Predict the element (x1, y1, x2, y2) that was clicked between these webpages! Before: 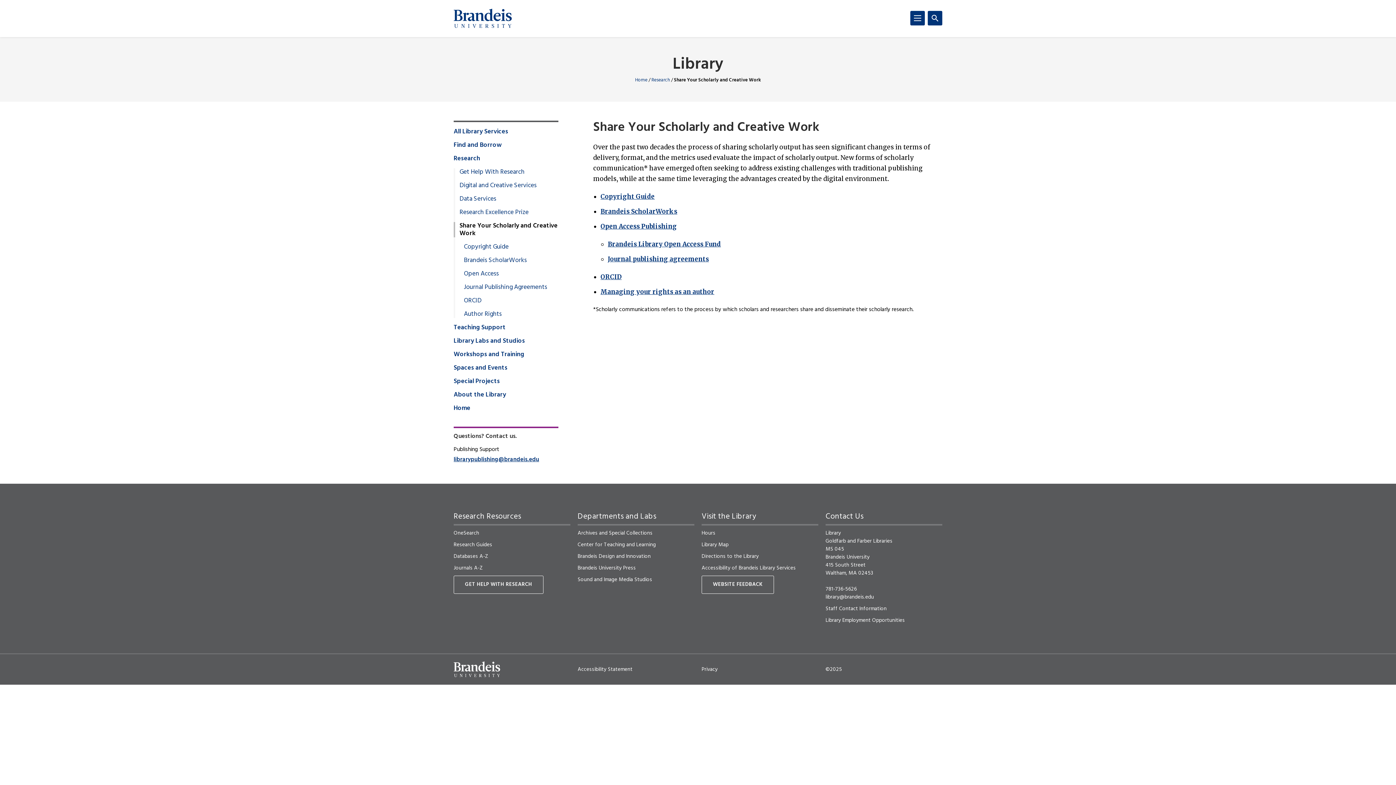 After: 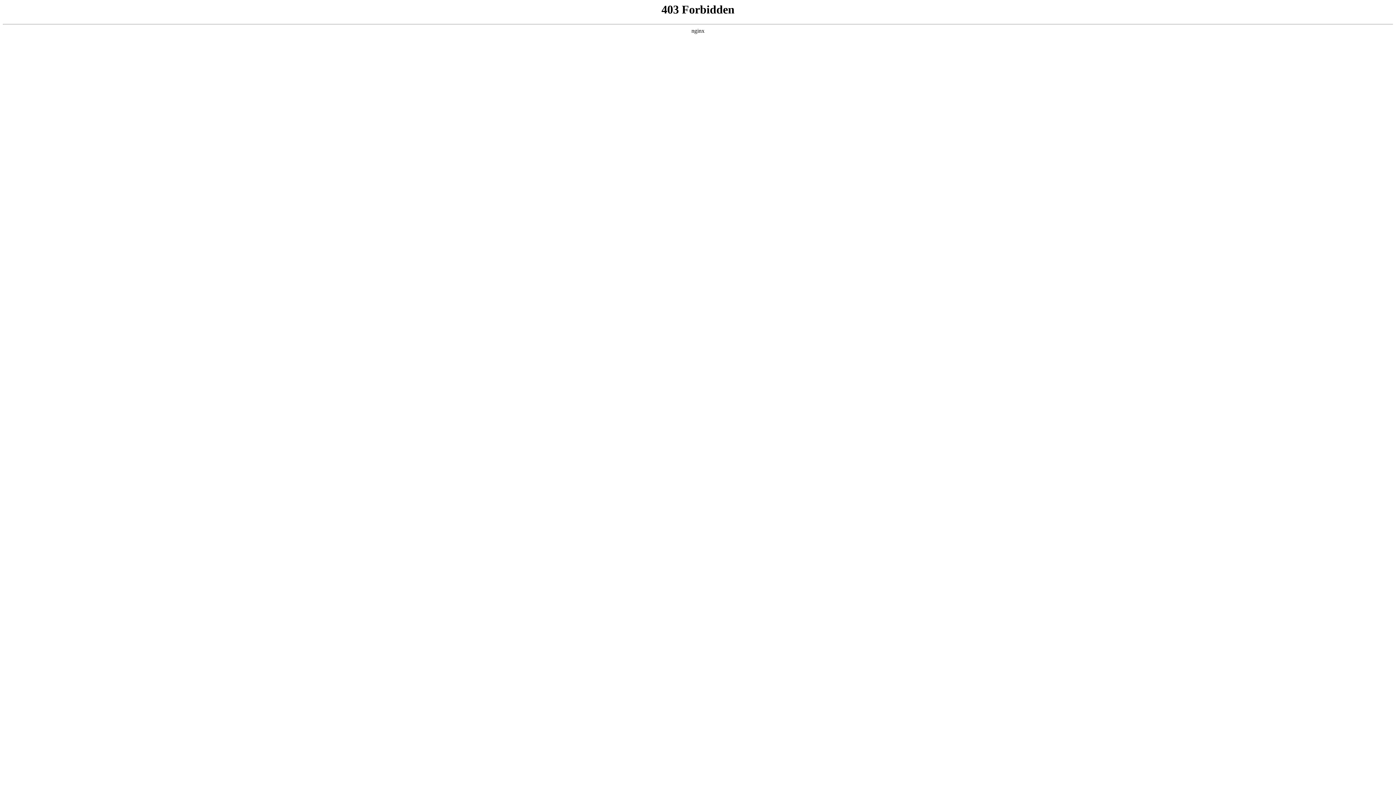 Action: label: Brandeis University Press bbox: (577, 564, 636, 572)